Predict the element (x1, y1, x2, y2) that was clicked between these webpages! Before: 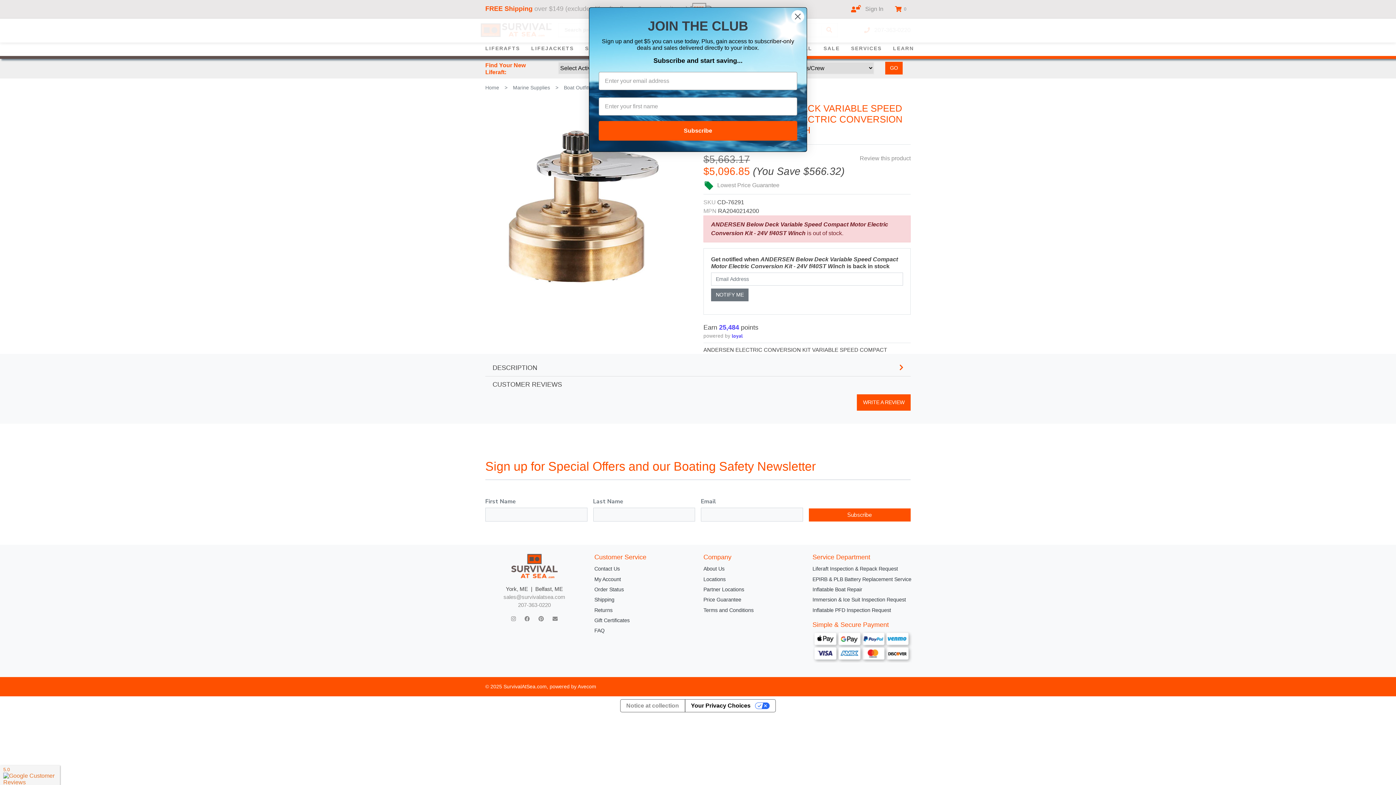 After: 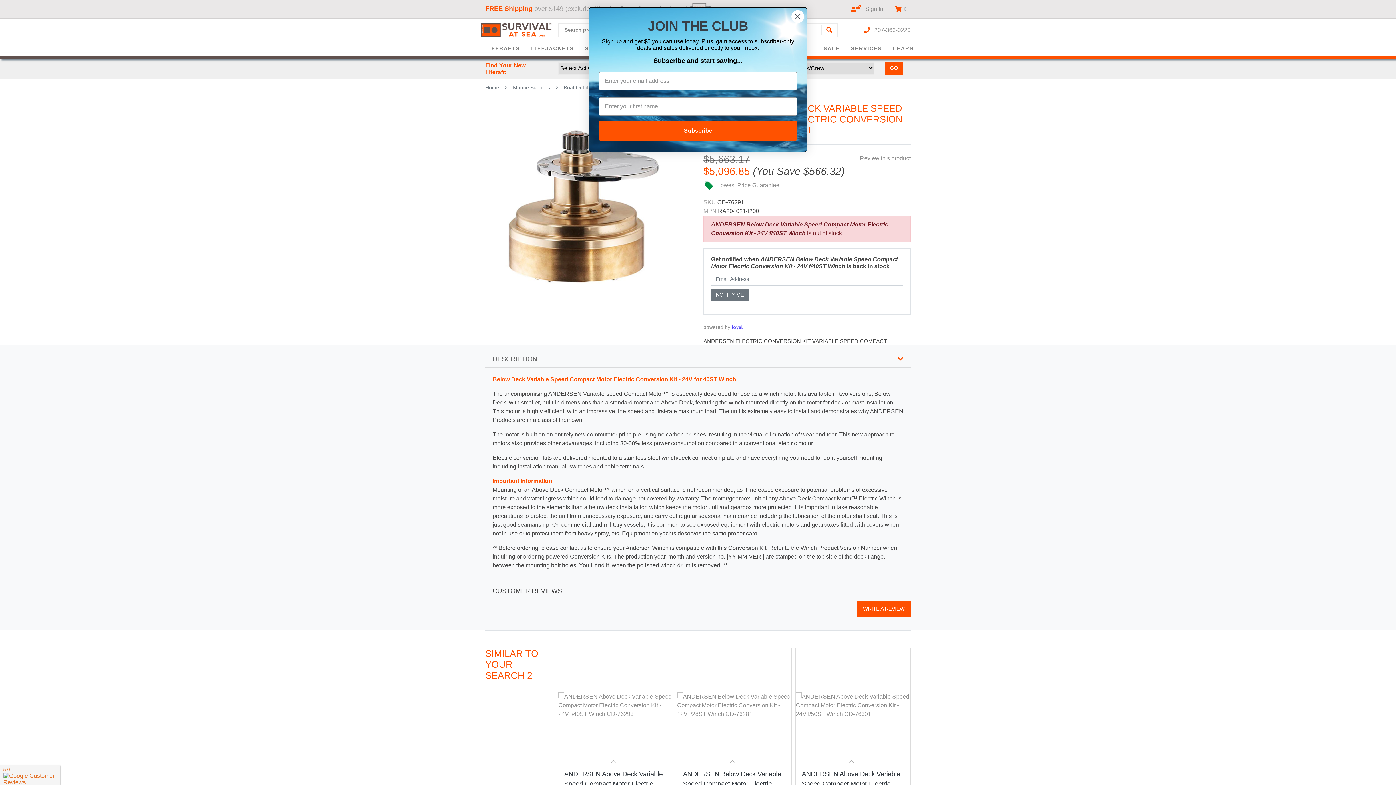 Action: bbox: (492, 364, 903, 371) label: DESCRIPTION